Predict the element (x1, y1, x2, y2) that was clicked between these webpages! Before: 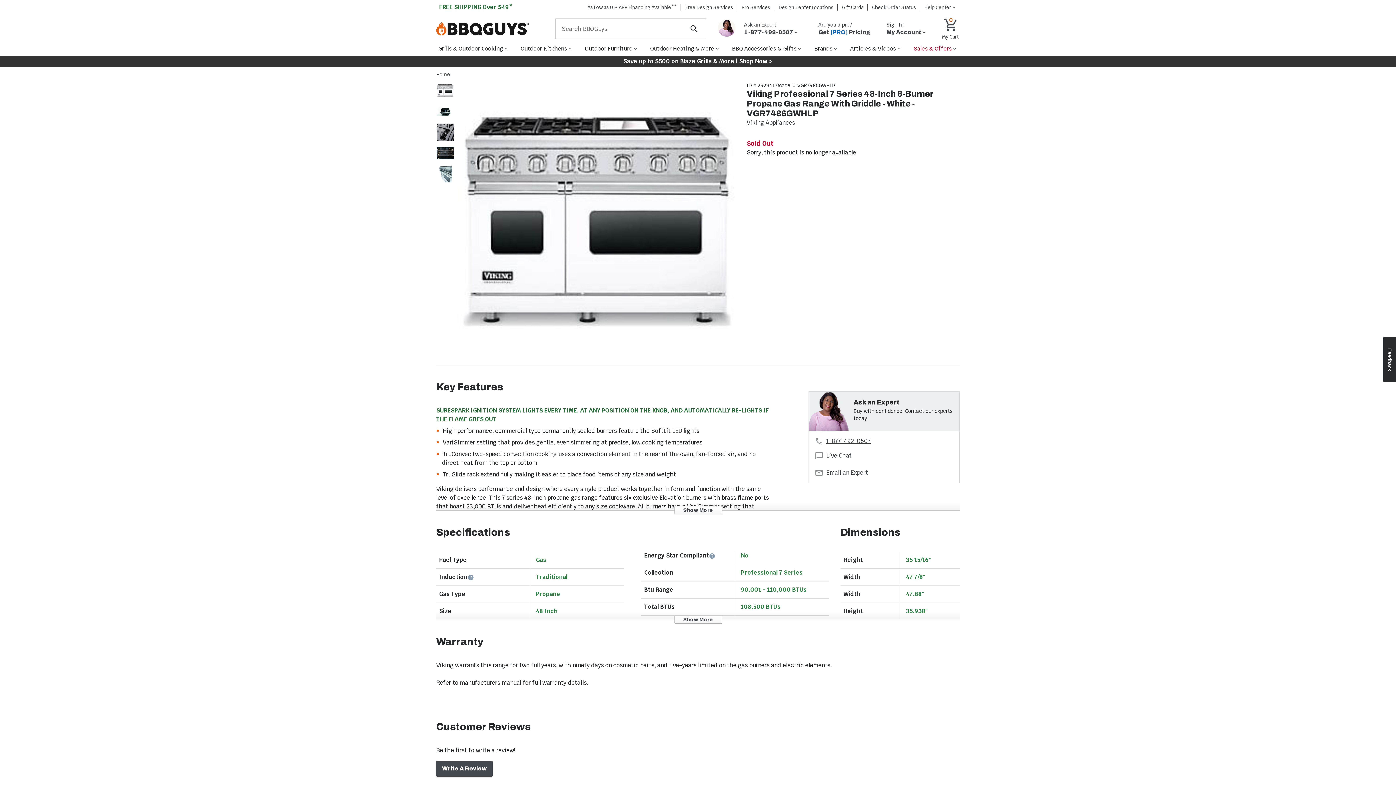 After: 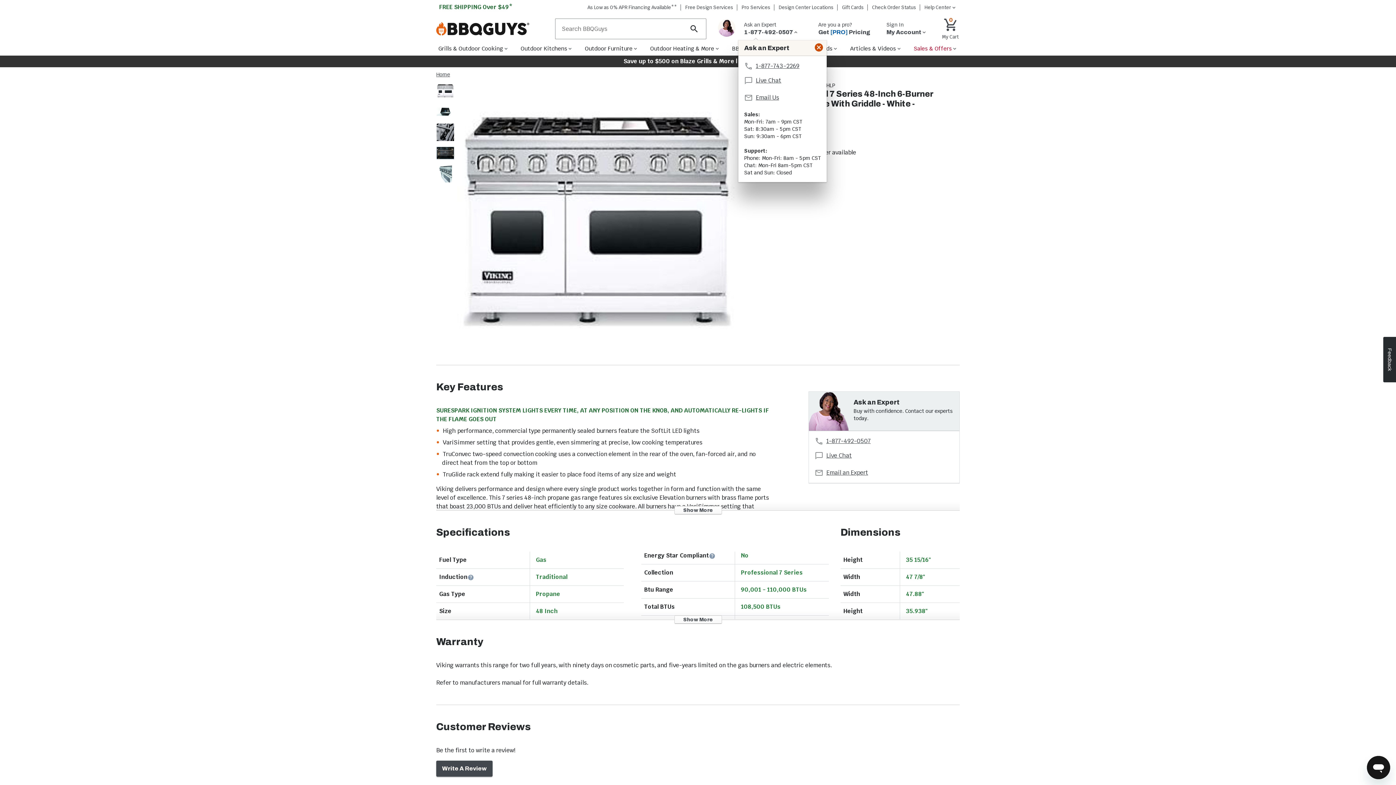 Action: label: Ask an Expert
1-877-743-2269 bbox: (737, 17, 804, 40)